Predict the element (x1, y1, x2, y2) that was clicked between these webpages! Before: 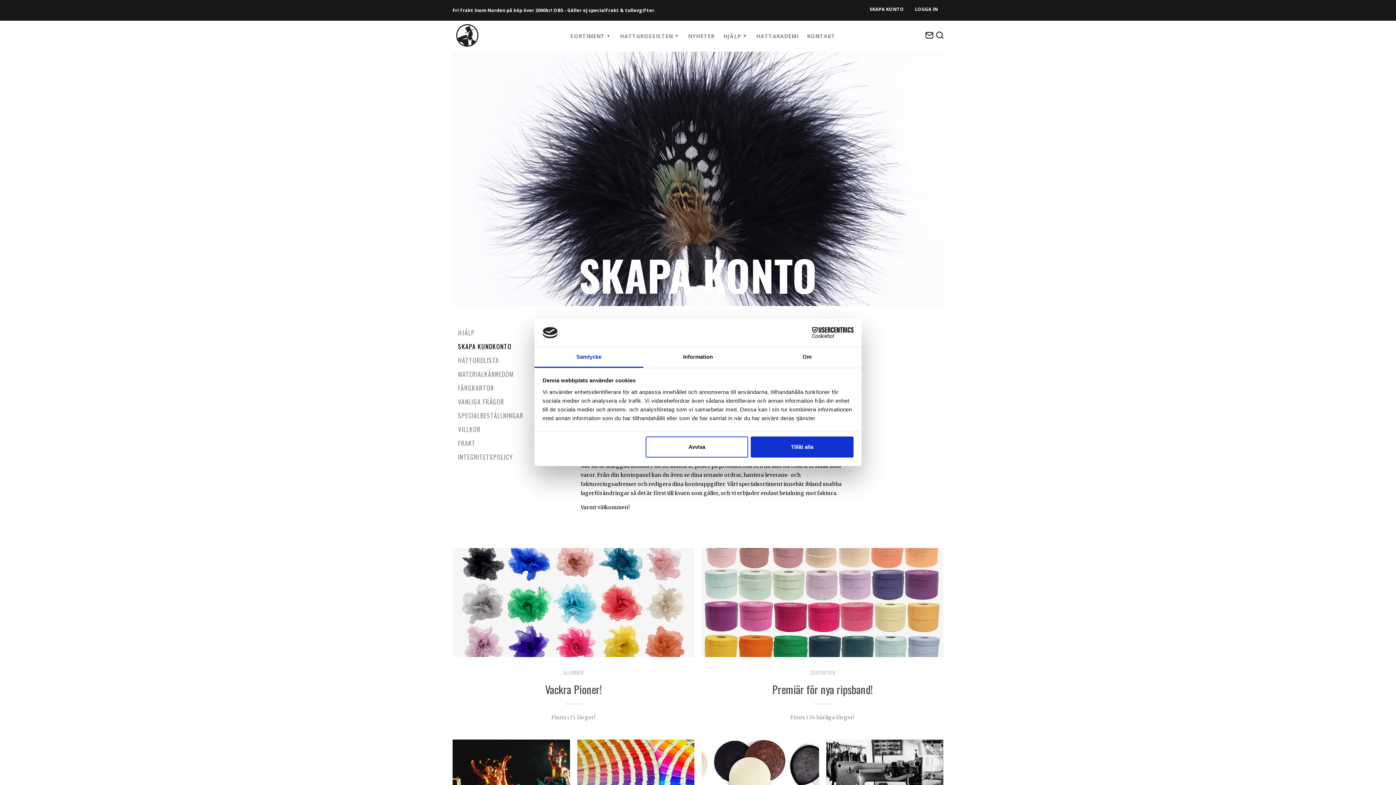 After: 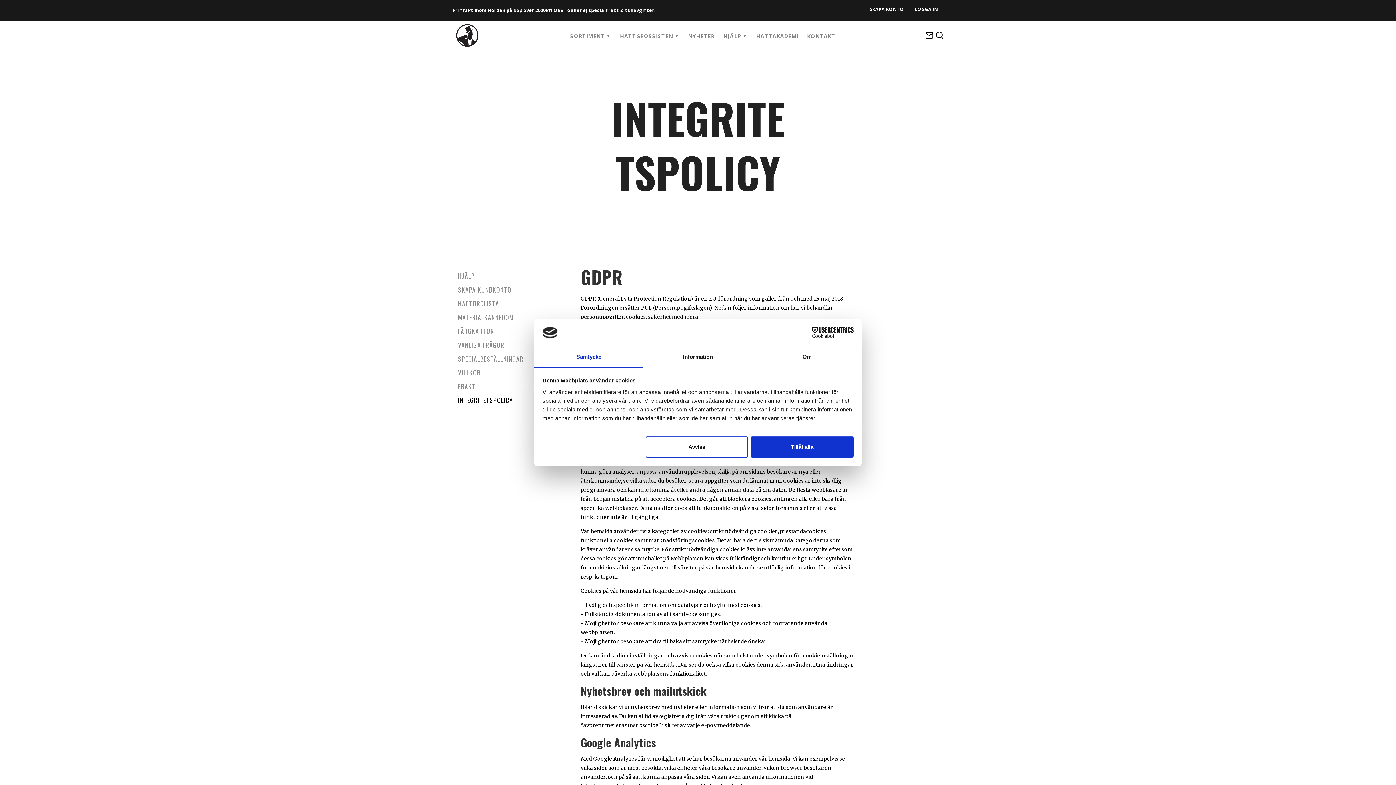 Action: label: INTEGRITETSPOLICY bbox: (458, 449, 512, 458)